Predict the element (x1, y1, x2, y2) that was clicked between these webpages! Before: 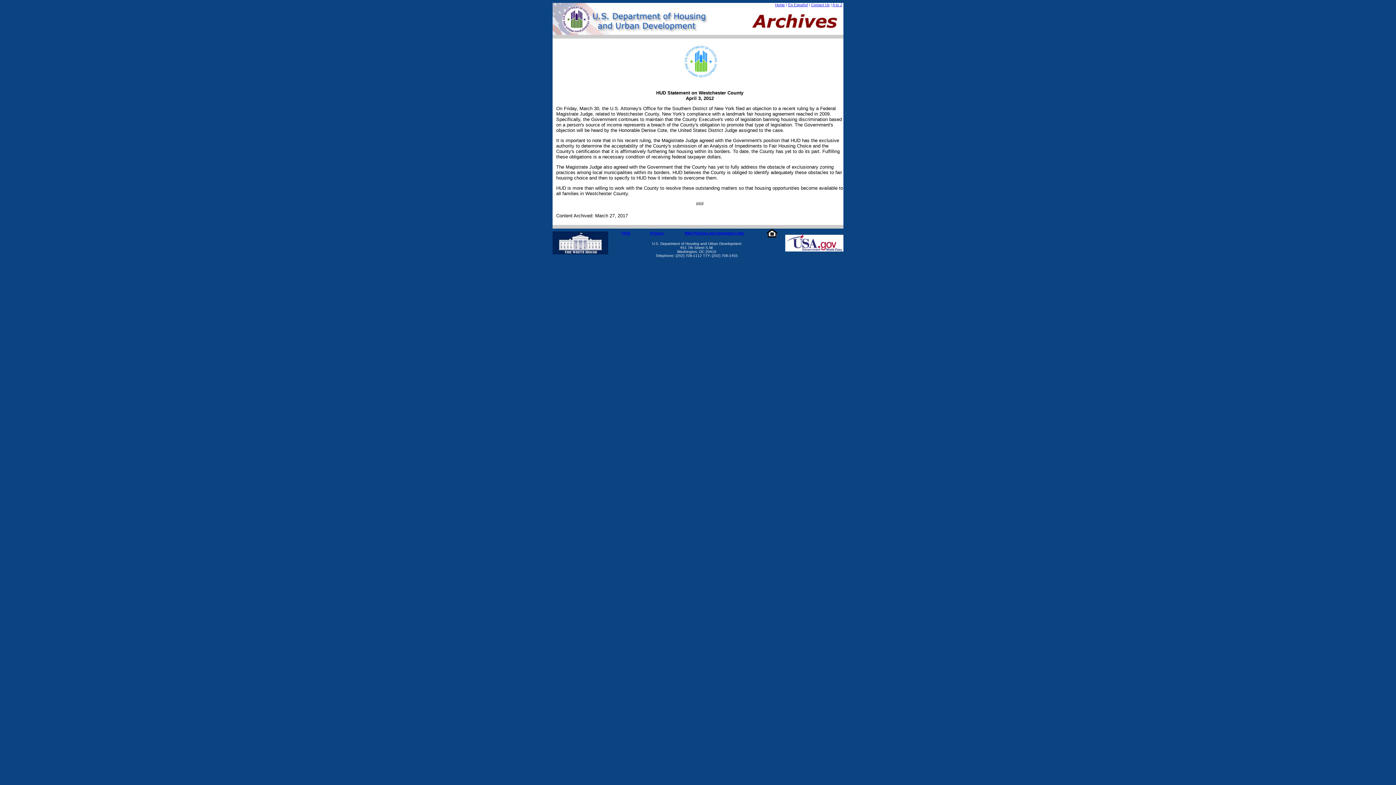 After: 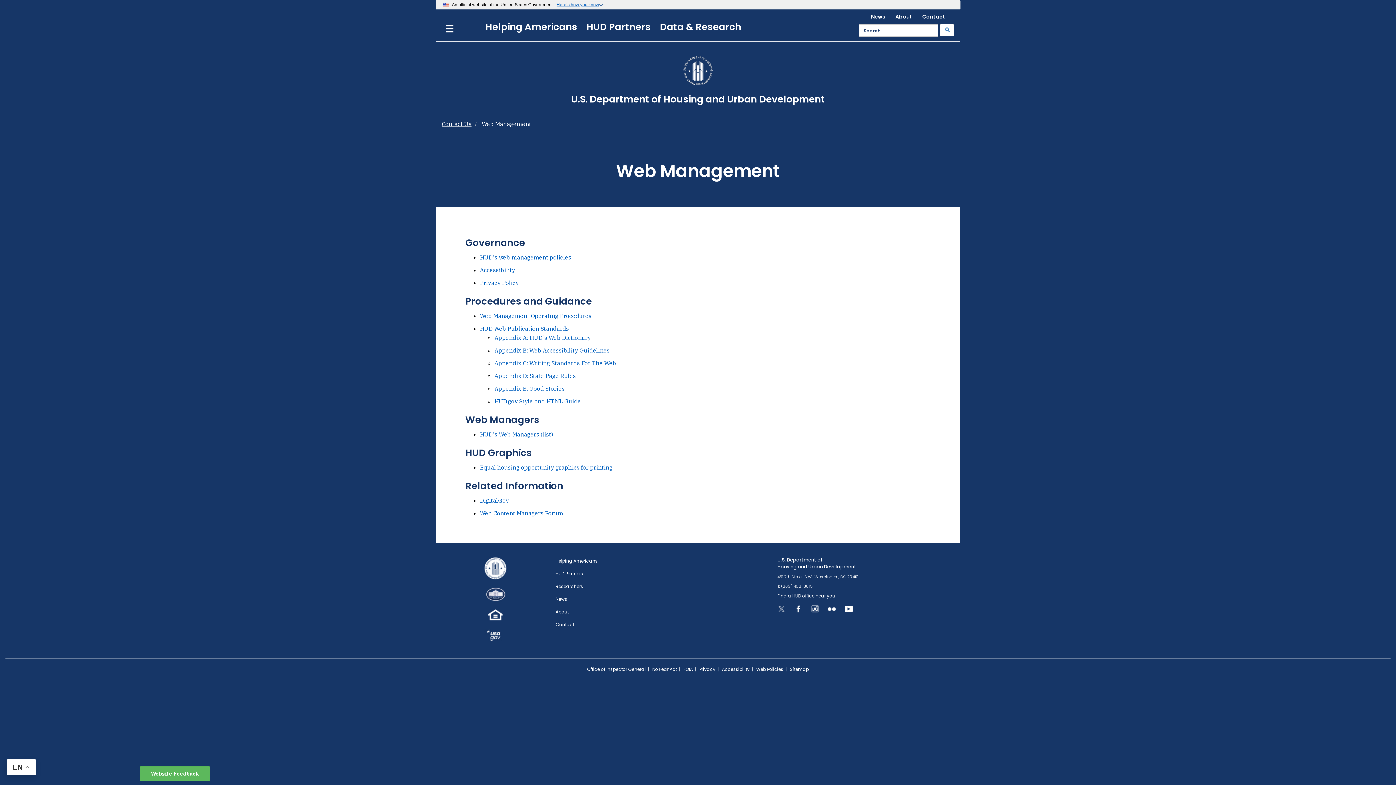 Action: bbox: (684, 231, 744, 235) label: Web Policies and Important Links